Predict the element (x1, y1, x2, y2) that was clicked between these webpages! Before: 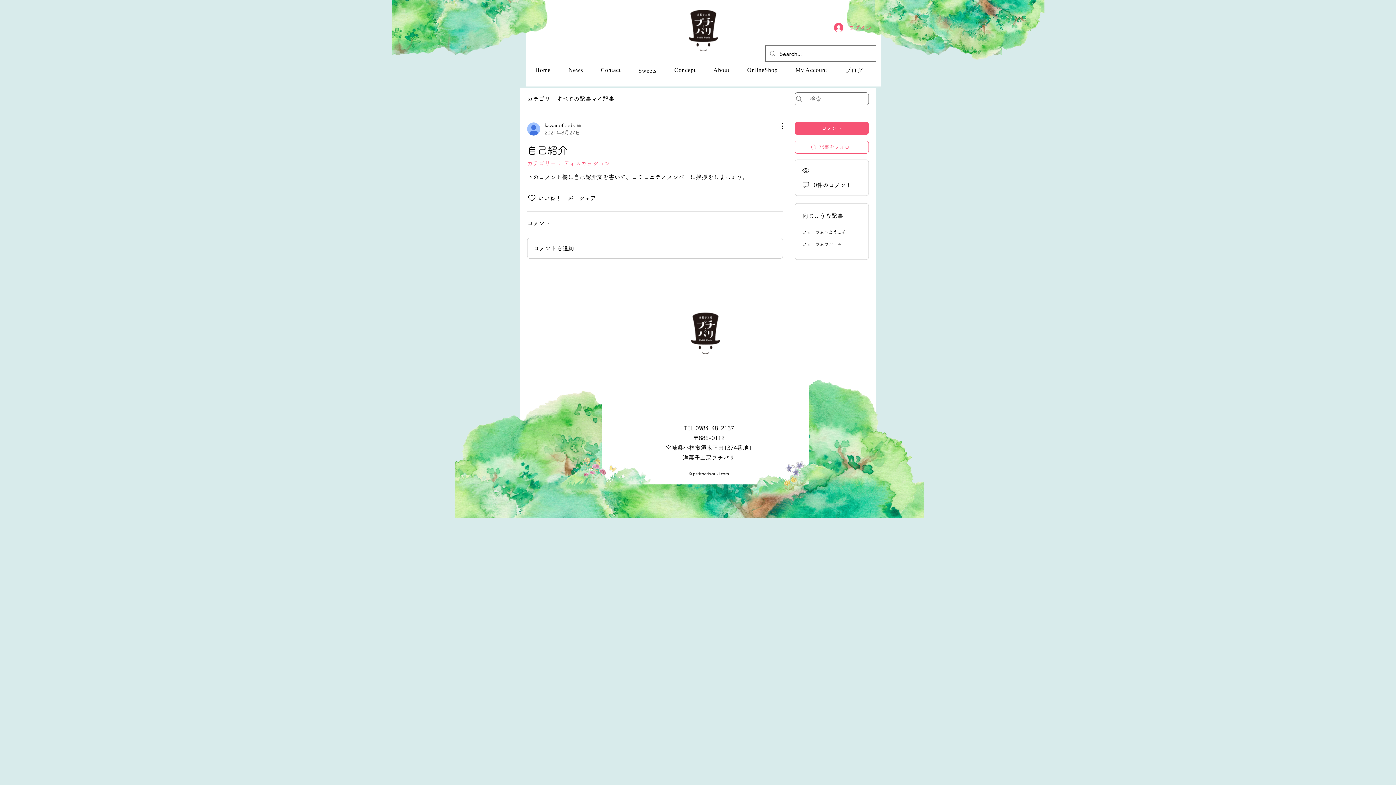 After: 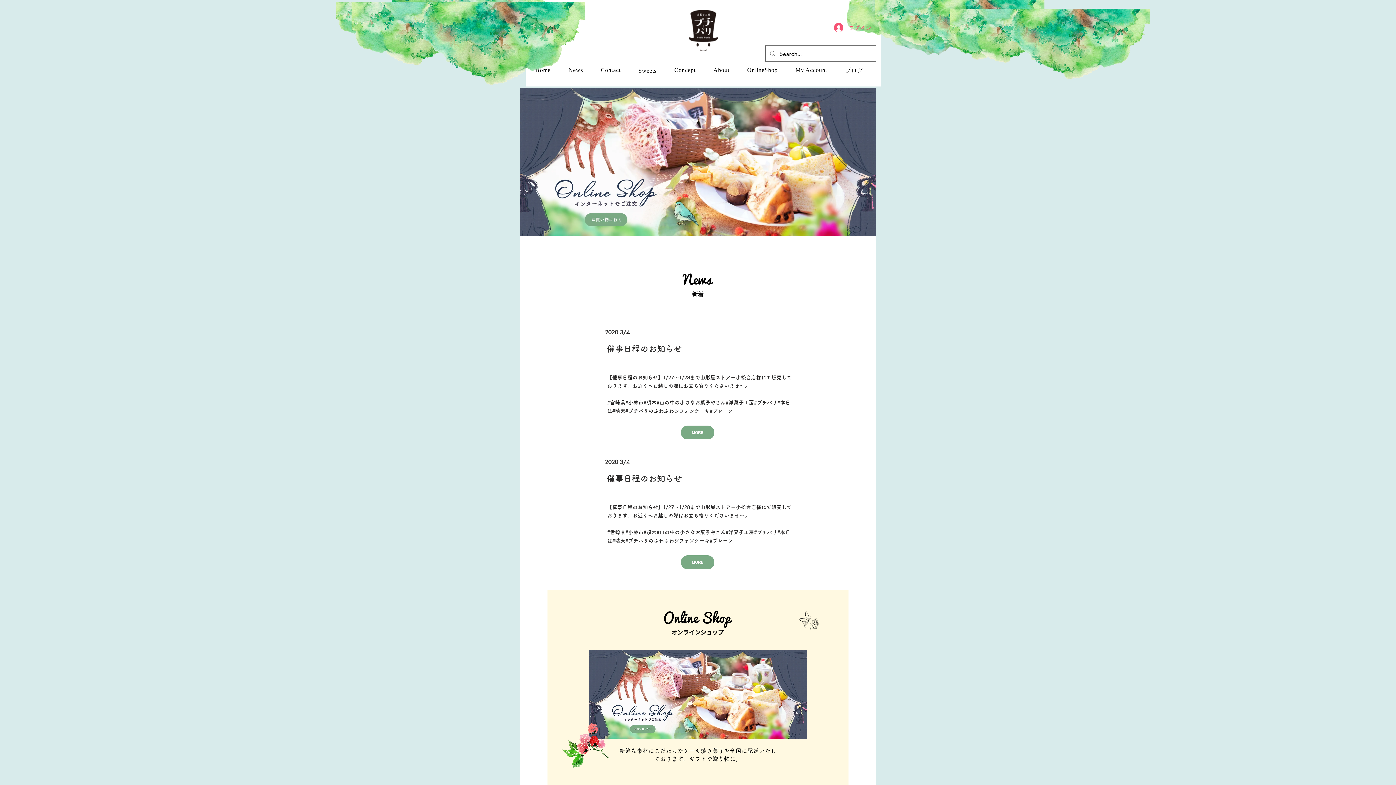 Action: bbox: (561, 62, 590, 77) label: News